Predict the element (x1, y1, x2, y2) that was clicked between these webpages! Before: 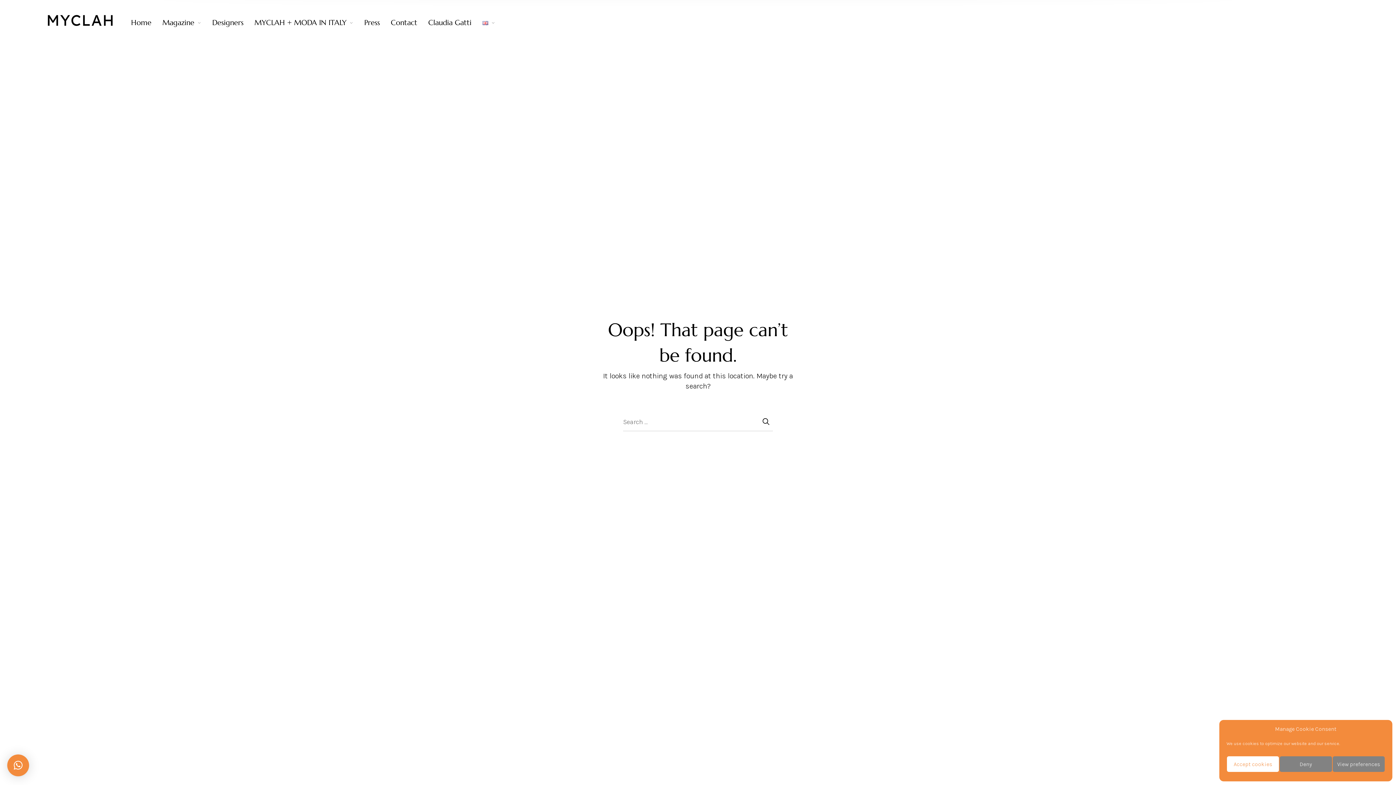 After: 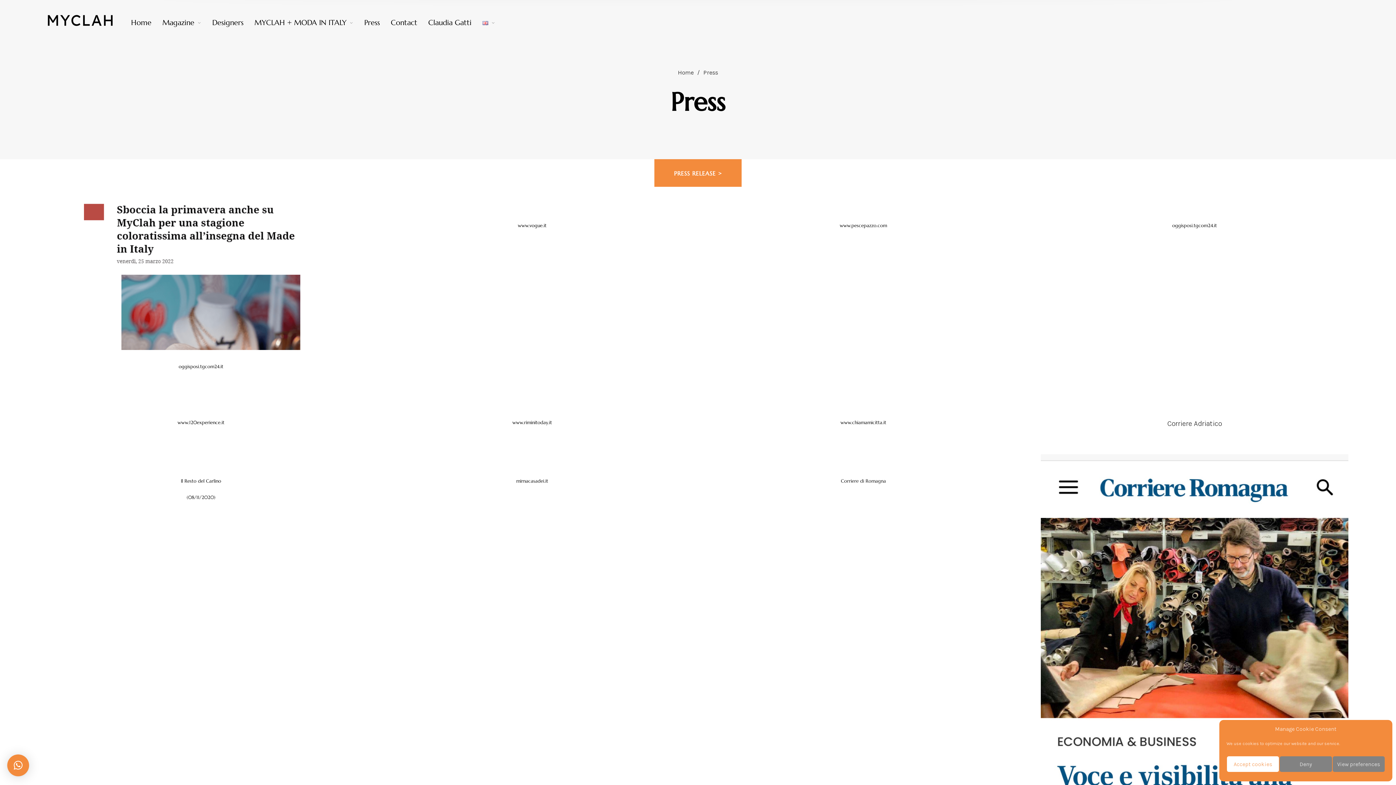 Action: label: Press bbox: (364, 15, 380, 30)